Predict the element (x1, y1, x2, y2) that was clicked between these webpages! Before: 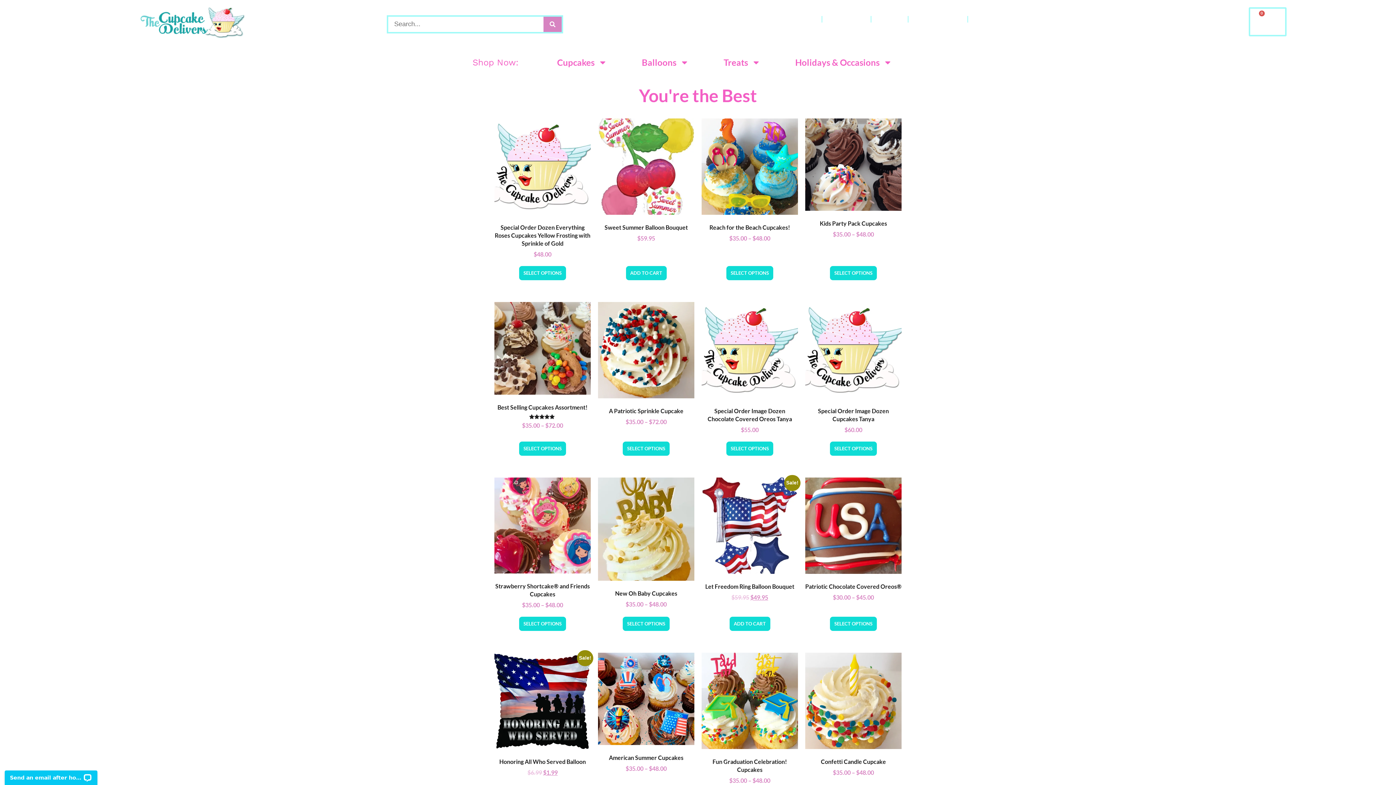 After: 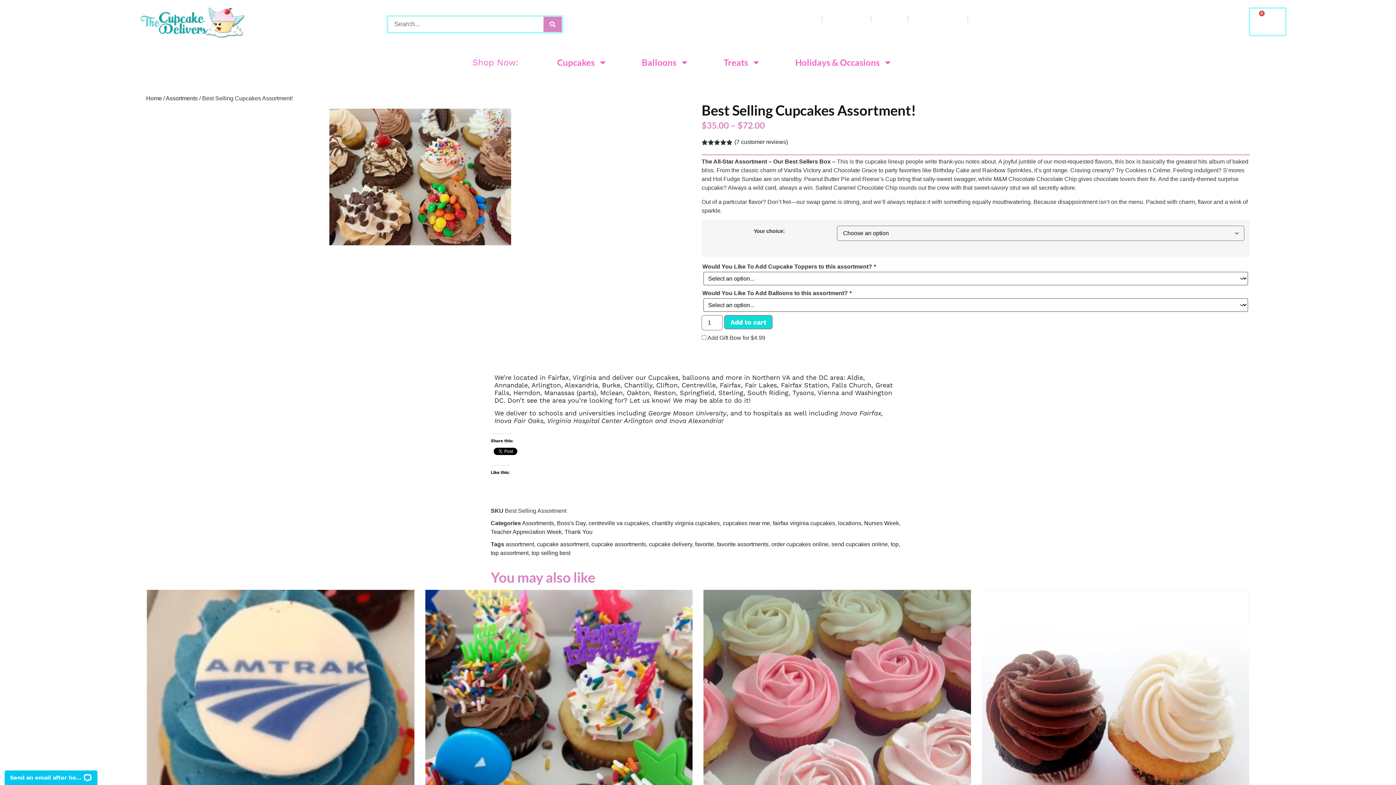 Action: label: Best Selling Cupcakes Assortment!
Rated
5.00
out of 5
$35.00 – $72.00 bbox: (494, 302, 590, 432)